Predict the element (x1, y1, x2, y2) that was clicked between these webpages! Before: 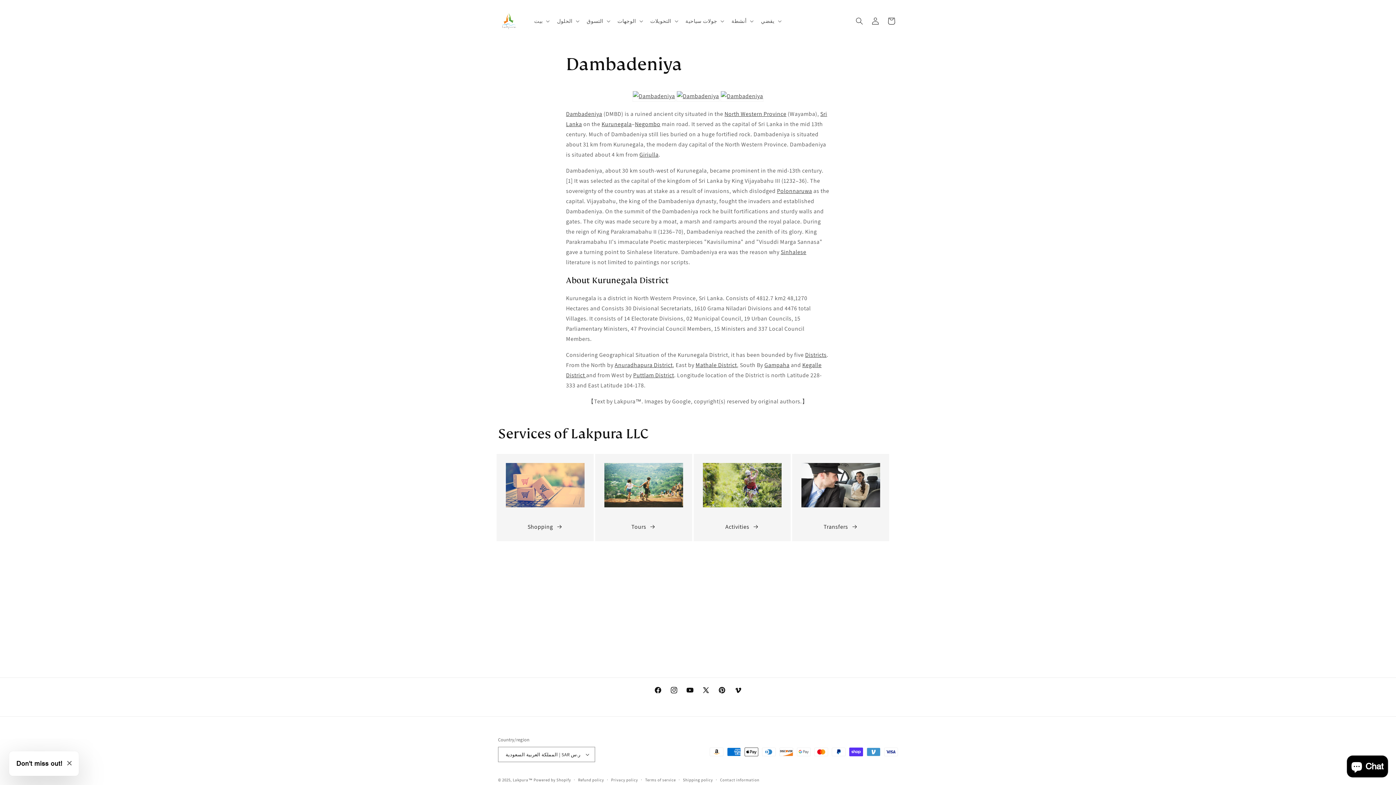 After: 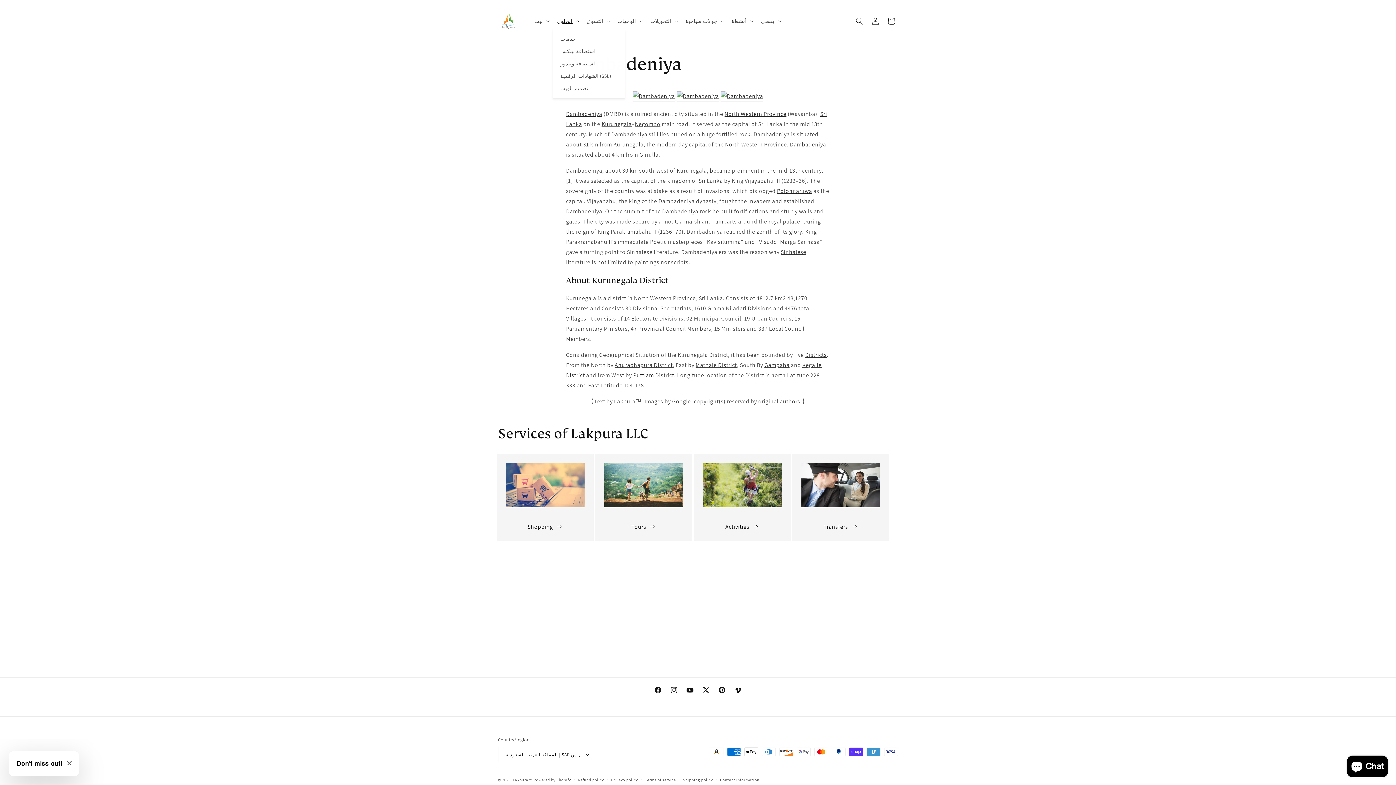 Action: label: الحلول bbox: (552, 13, 582, 28)